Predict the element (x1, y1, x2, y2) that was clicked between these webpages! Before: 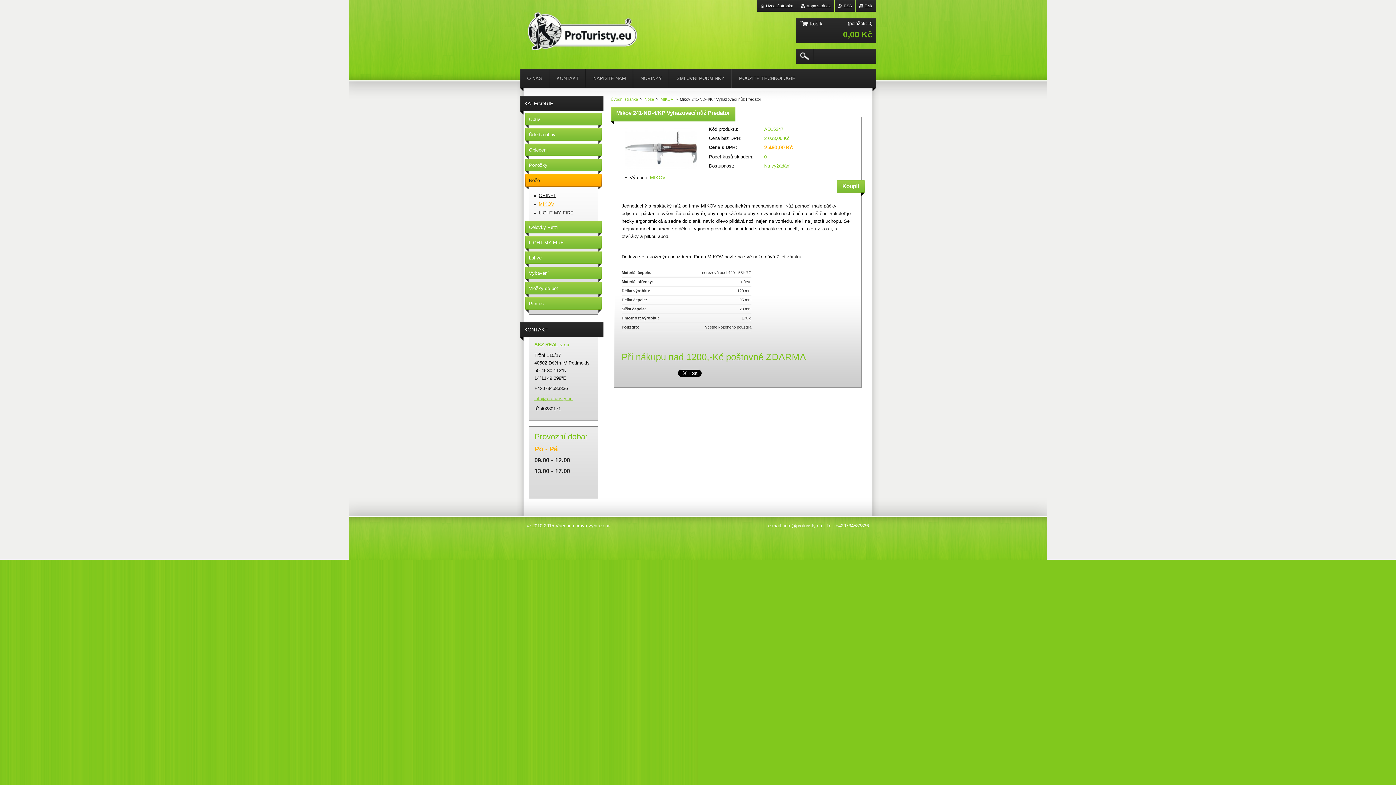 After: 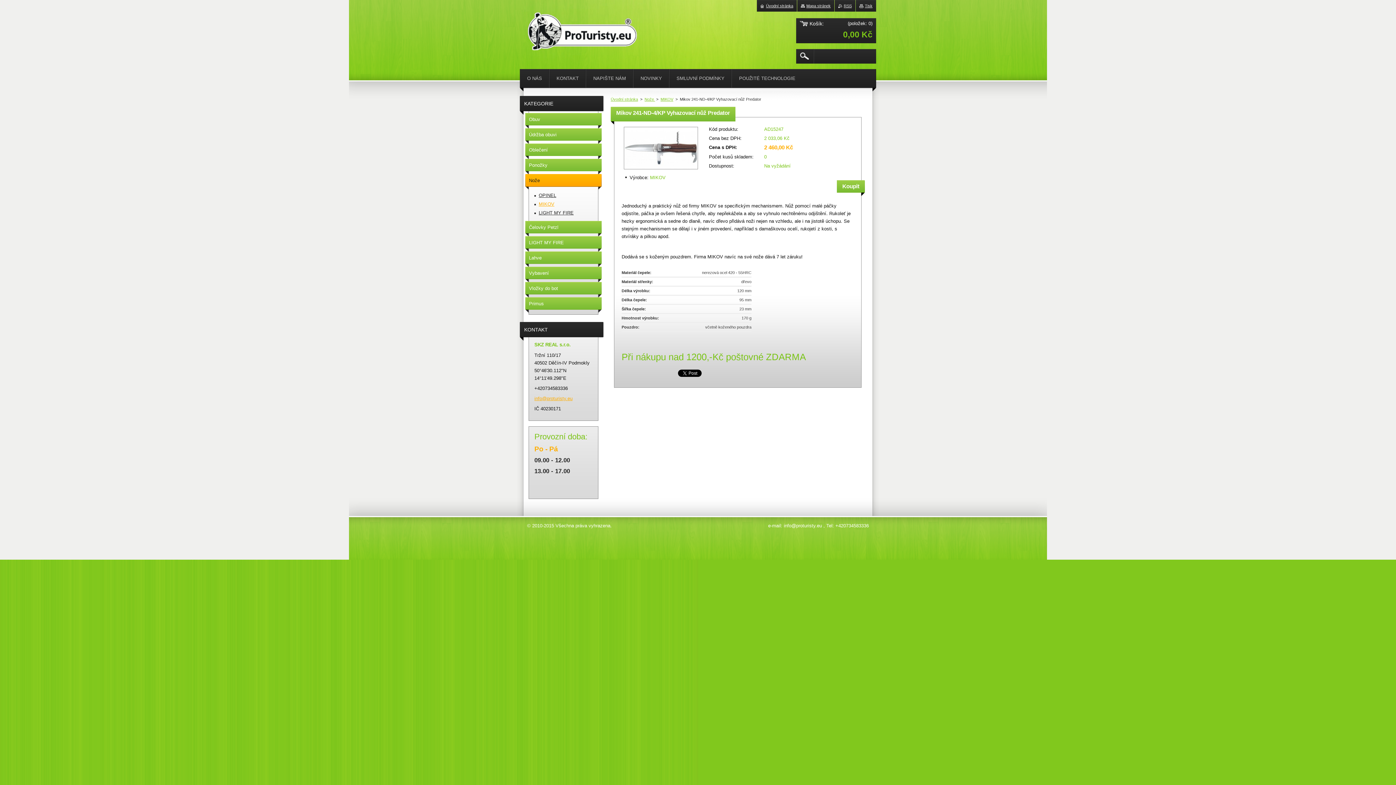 Action: label: info@proturisty.eu bbox: (534, 396, 572, 401)